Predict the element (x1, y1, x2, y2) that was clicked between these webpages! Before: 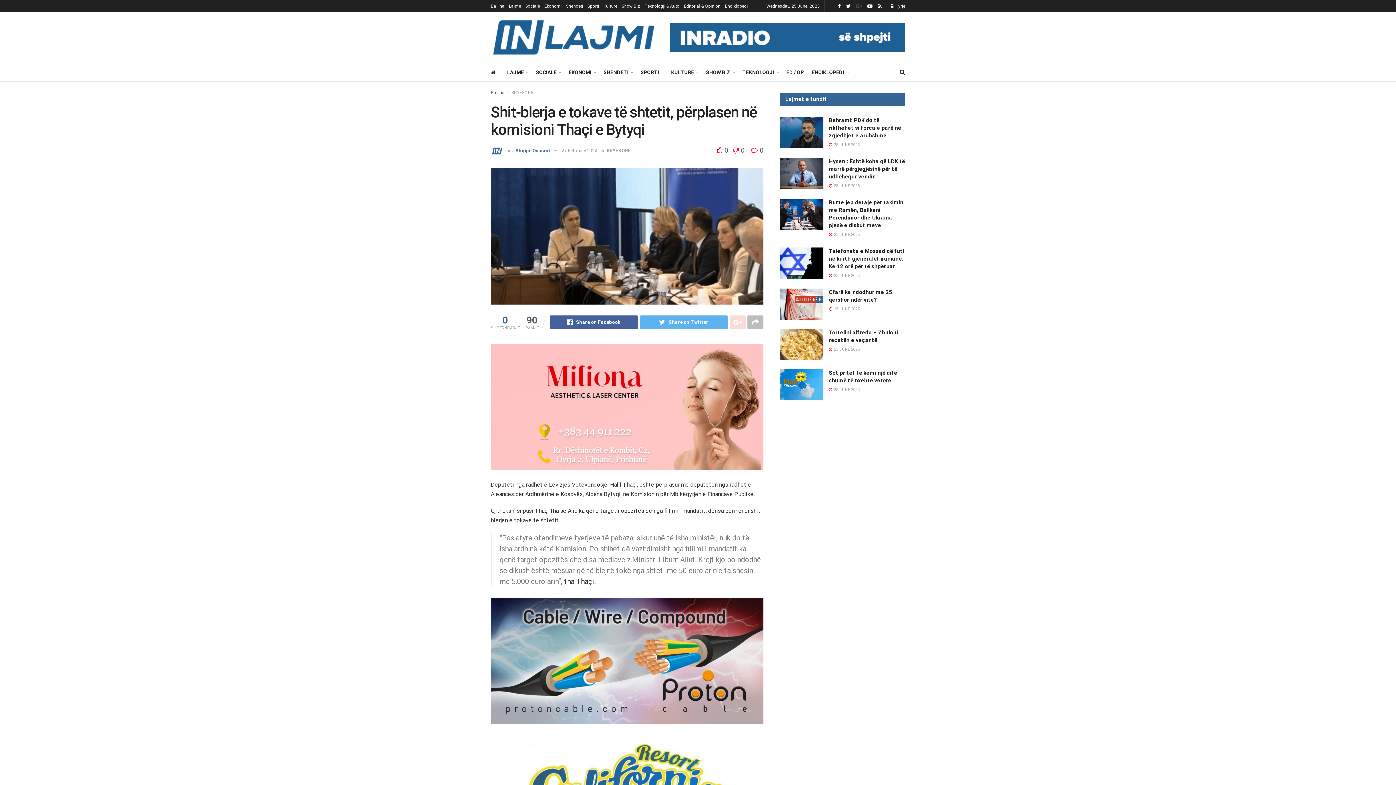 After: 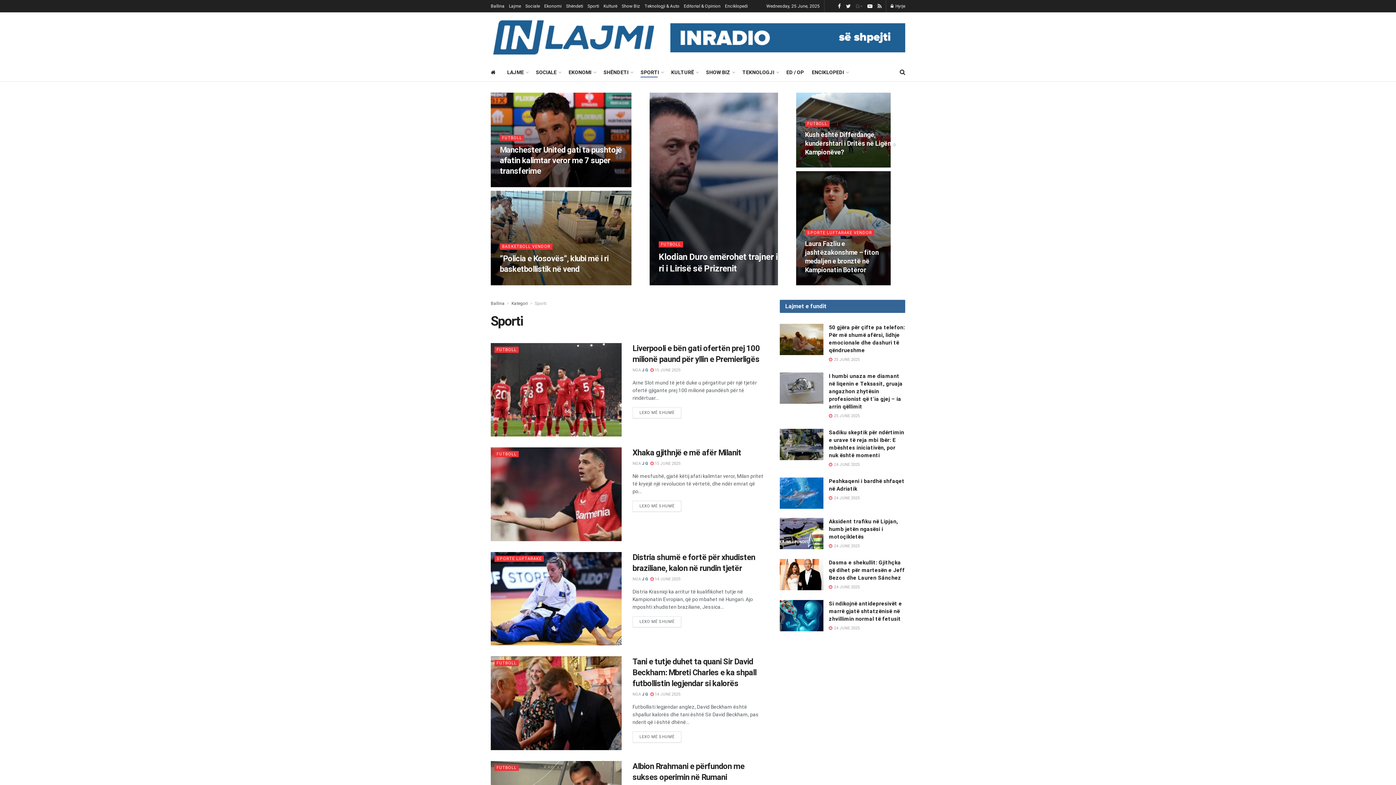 Action: label: Sporti bbox: (587, 0, 599, 12)